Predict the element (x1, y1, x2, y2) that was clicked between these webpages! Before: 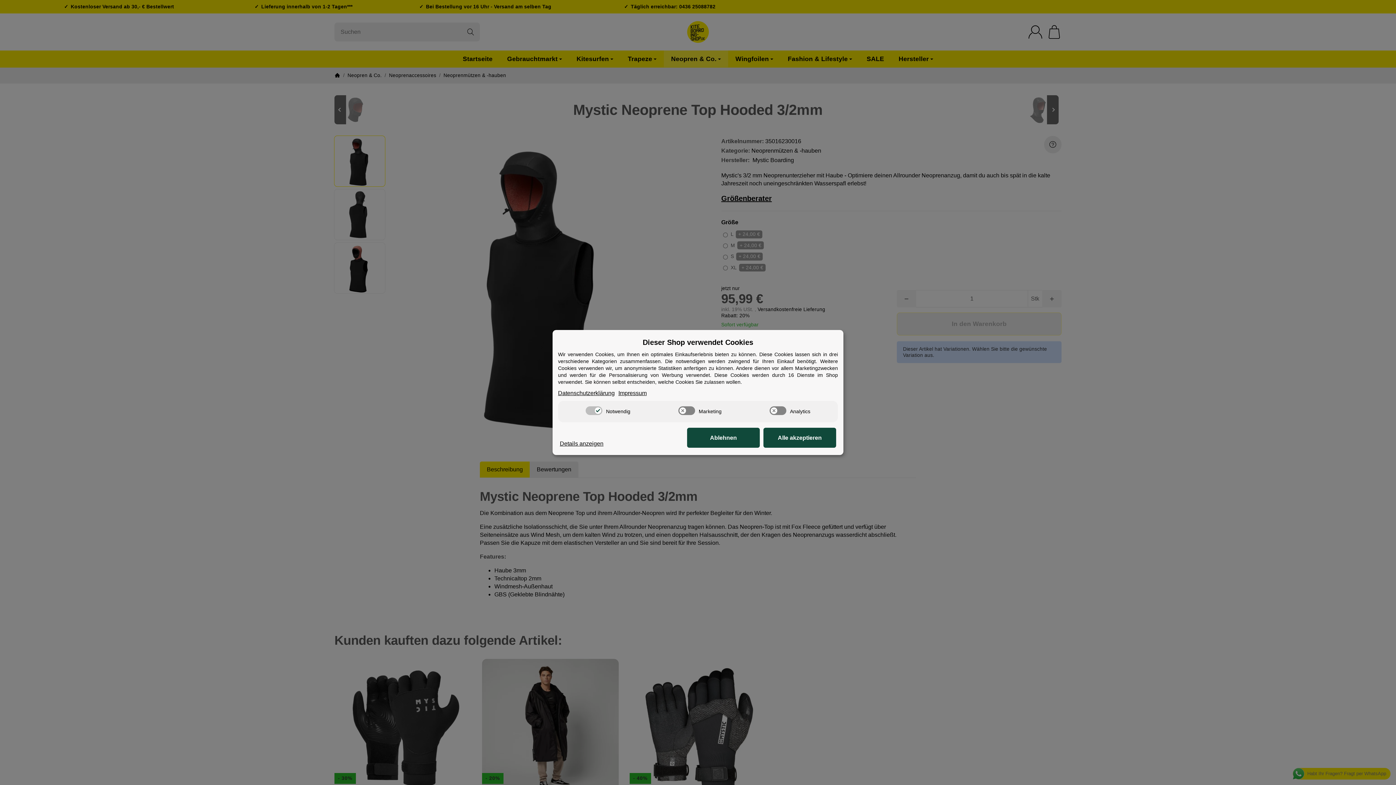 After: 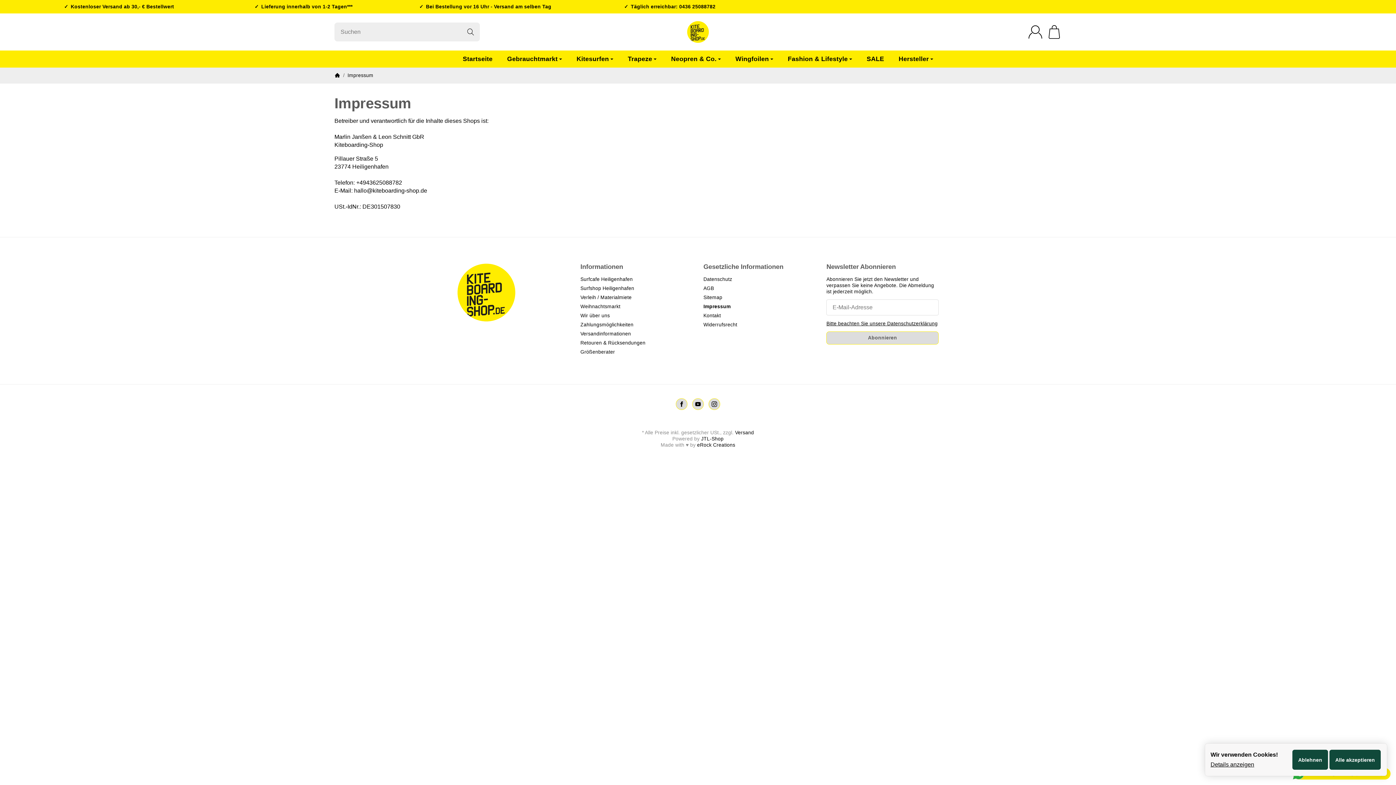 Action: bbox: (618, 389, 646, 397) label: Impressum